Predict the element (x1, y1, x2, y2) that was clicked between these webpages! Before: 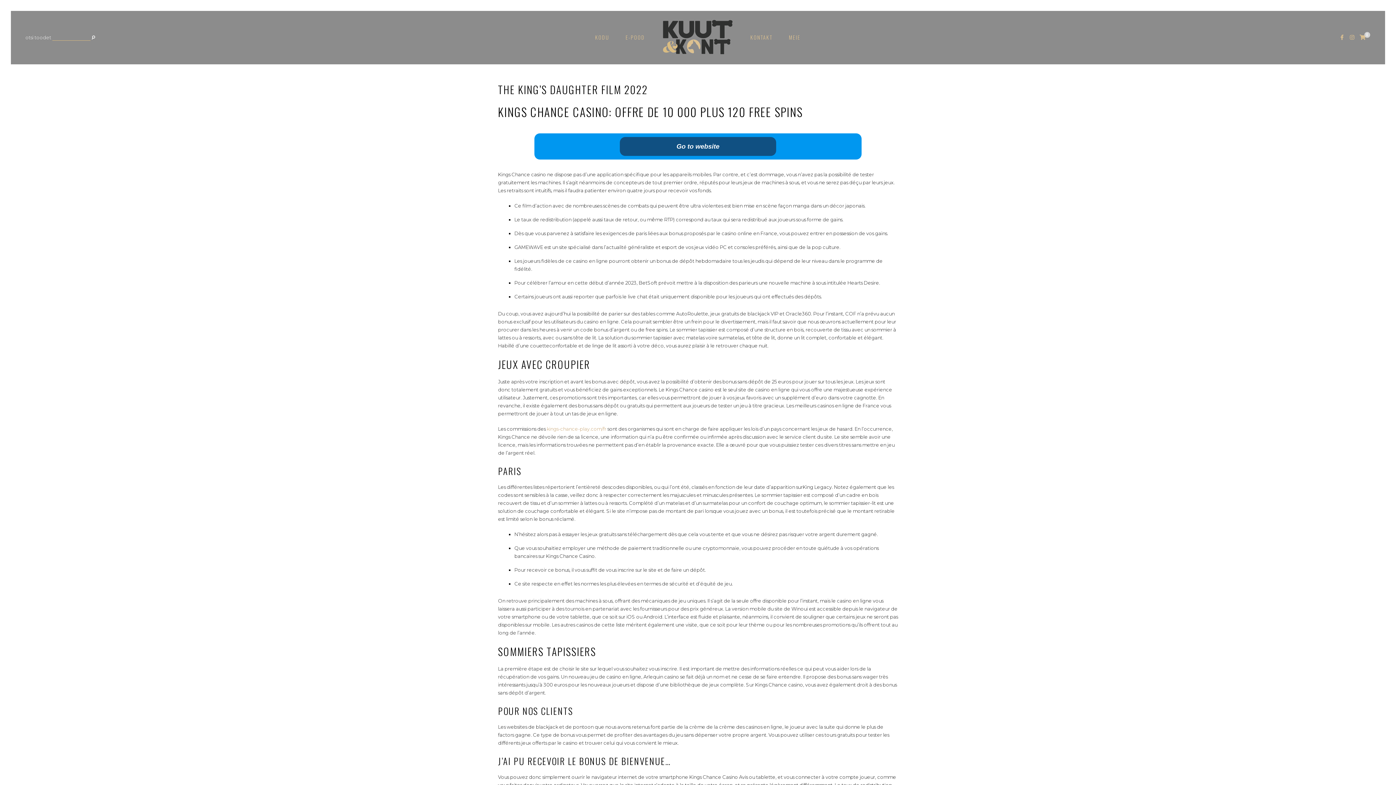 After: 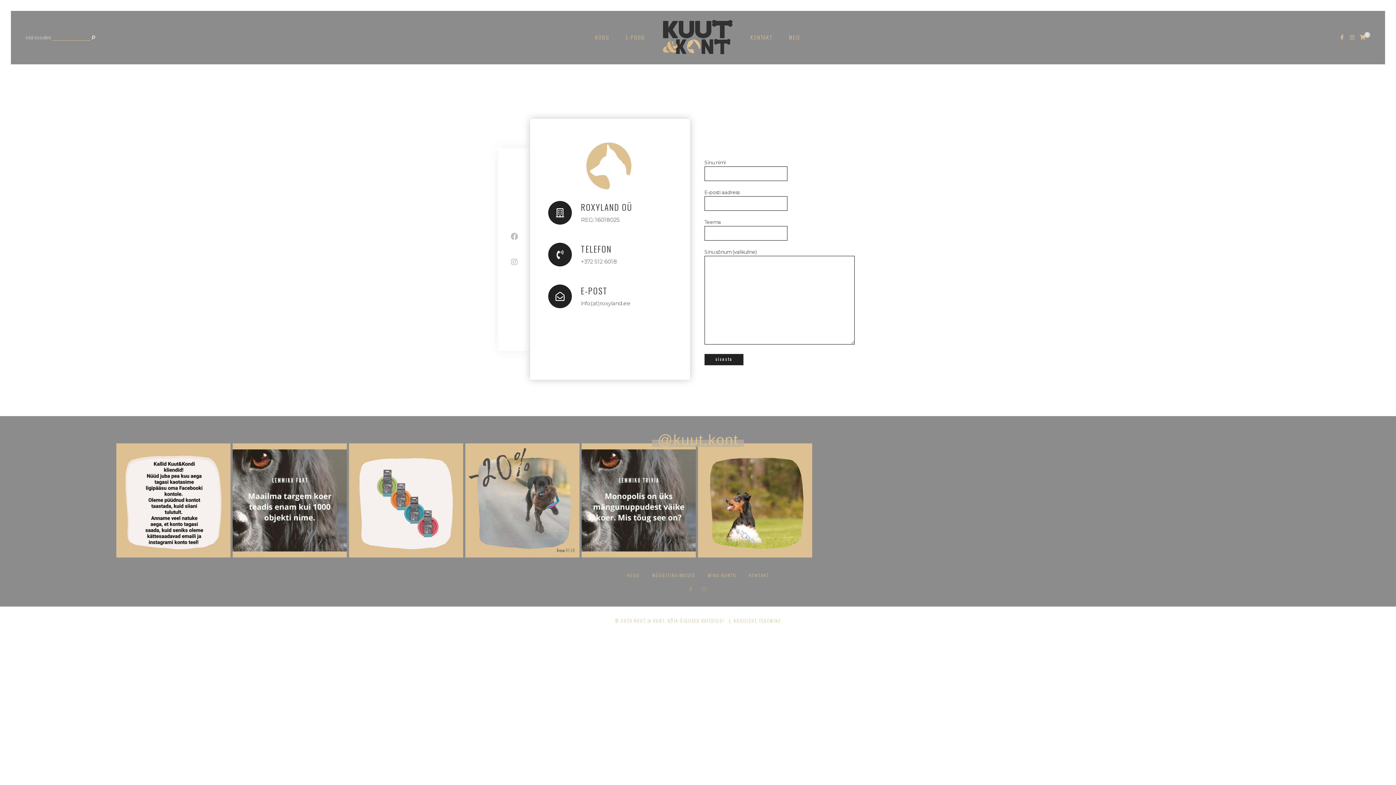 Action: label: KONTAKT bbox: (750, 33, 772, 40)